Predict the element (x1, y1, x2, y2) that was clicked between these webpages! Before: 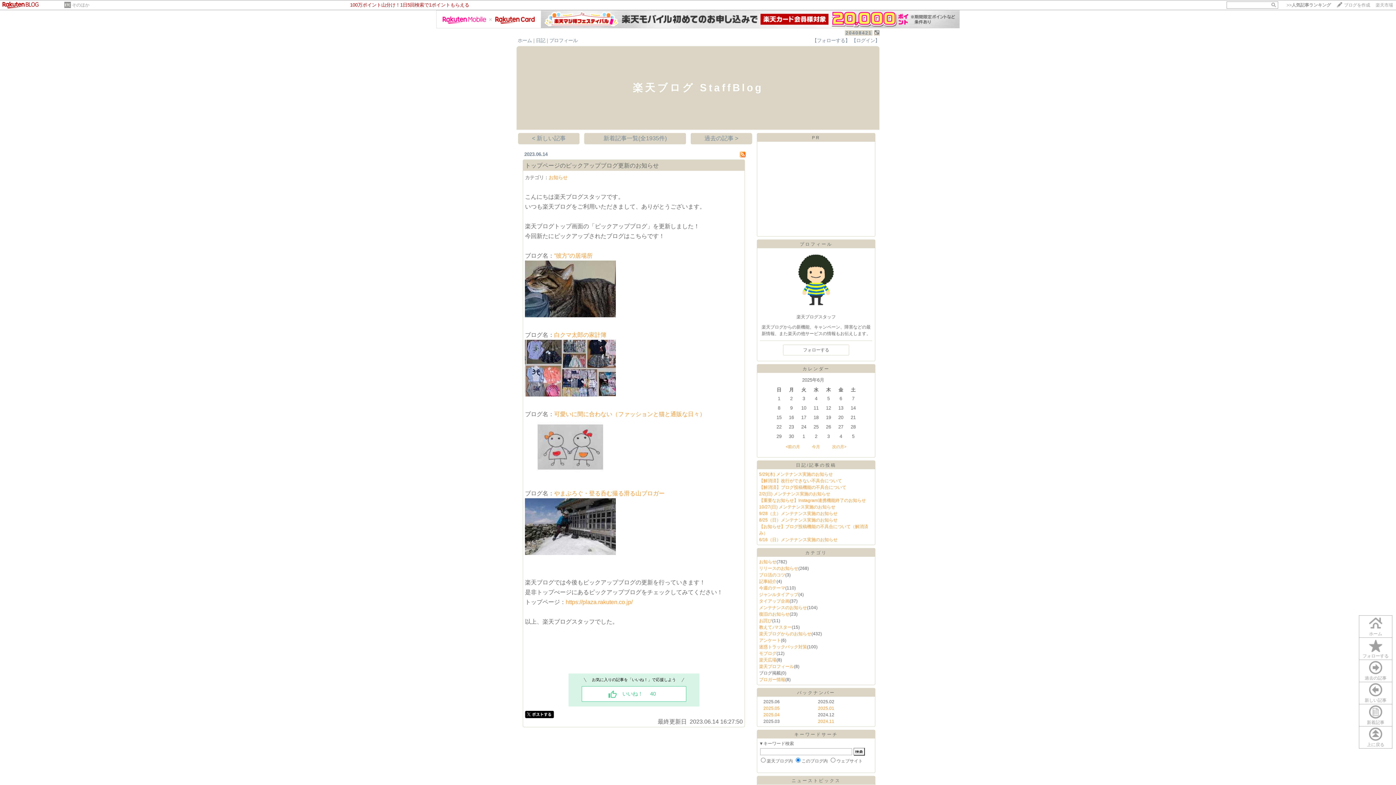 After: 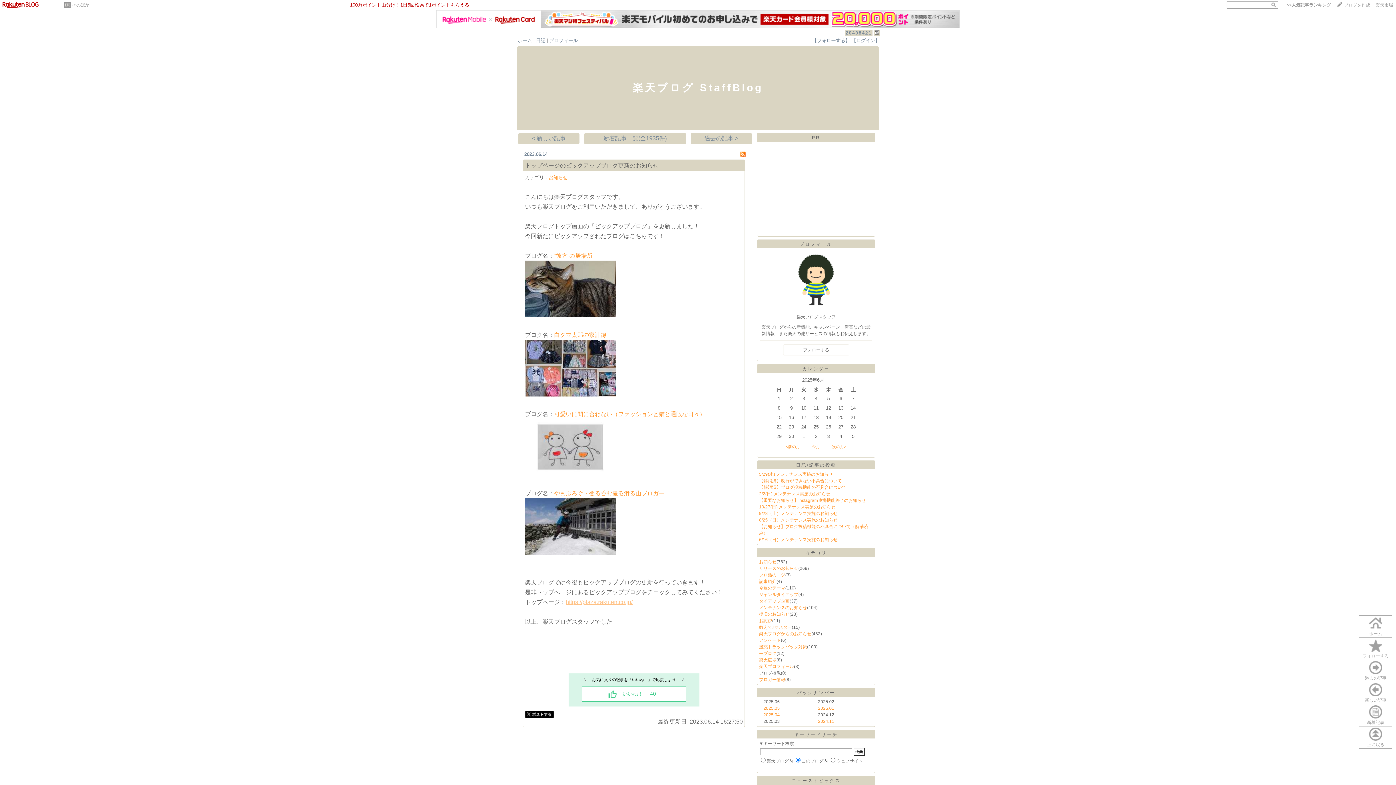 Action: label: https://plaza.rakuten.co.jp/ bbox: (565, 599, 632, 605)